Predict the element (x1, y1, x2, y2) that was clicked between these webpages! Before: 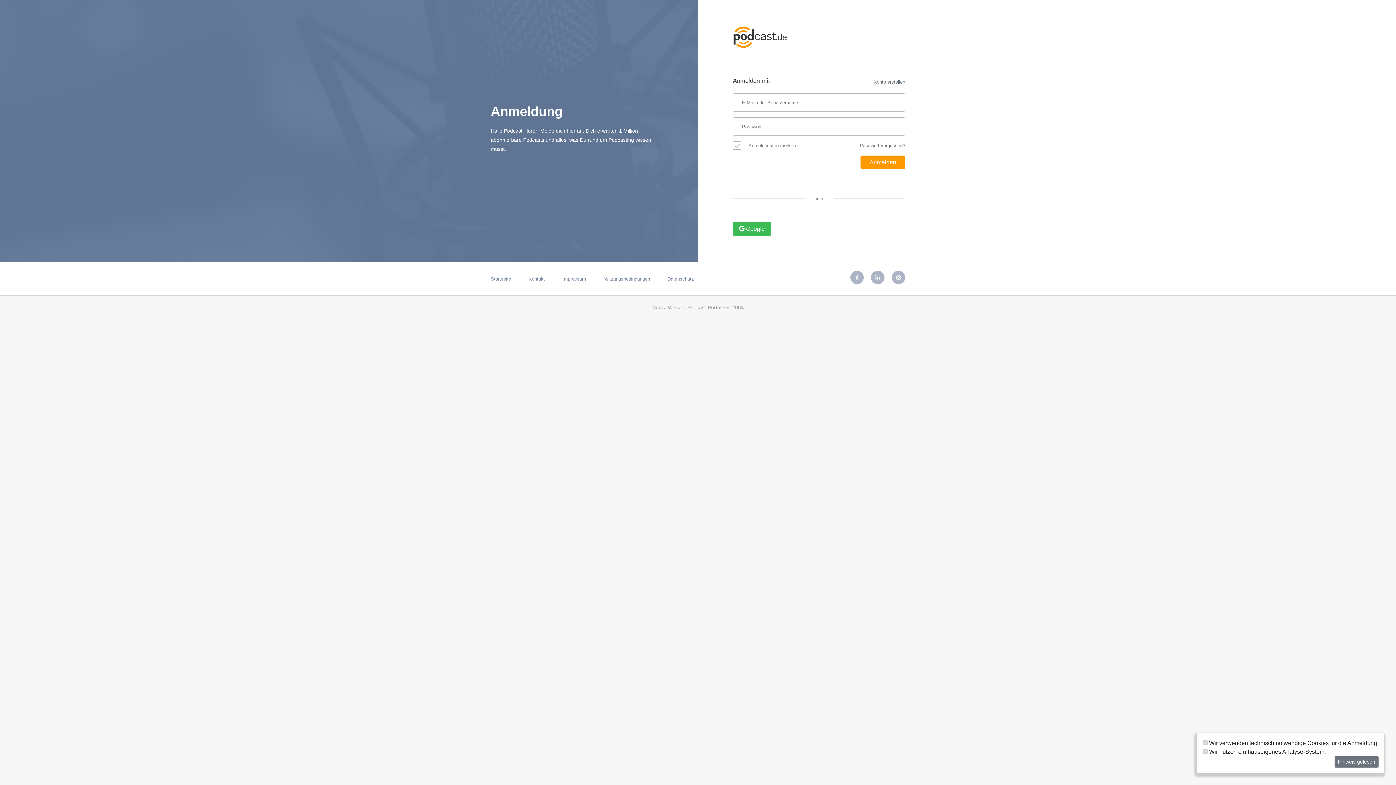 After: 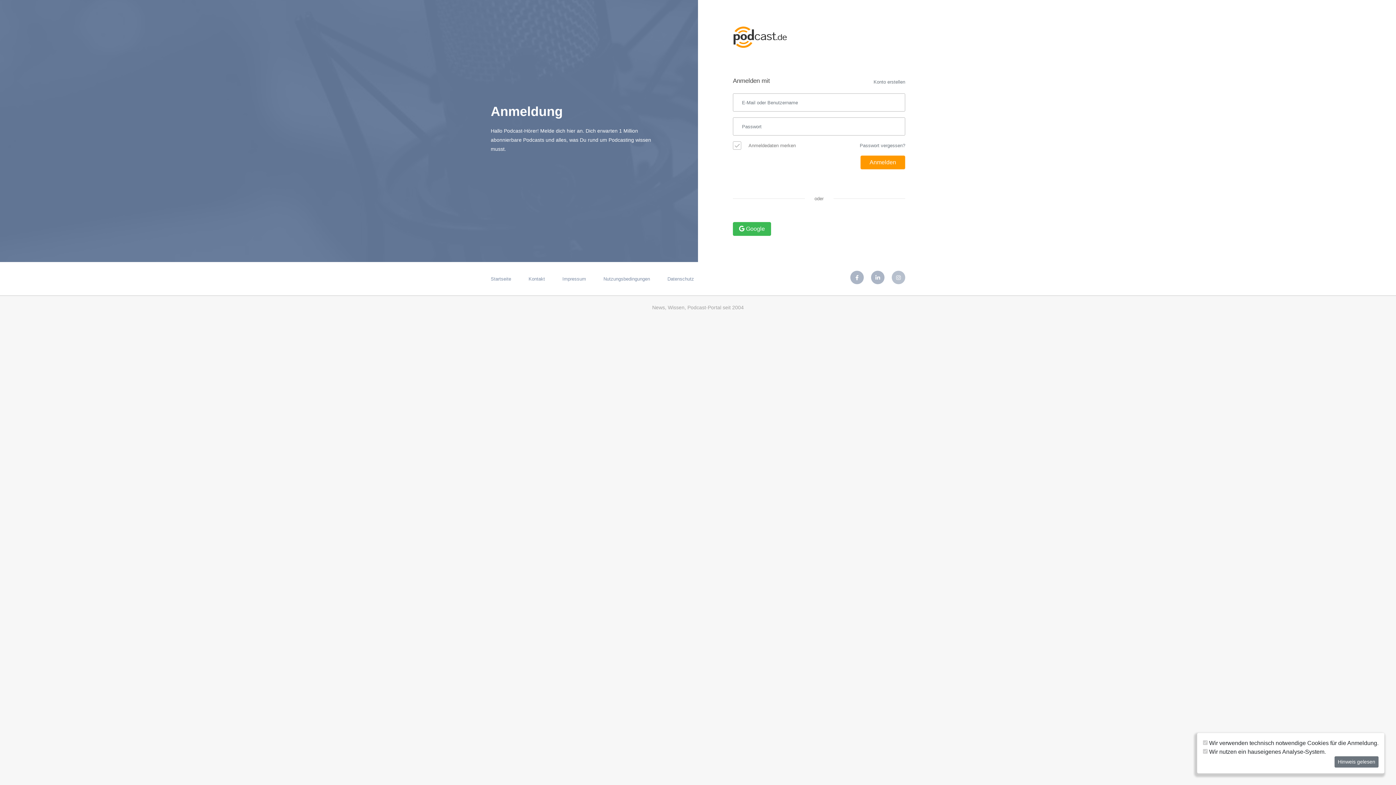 Action: bbox: (892, 271, 905, 284)